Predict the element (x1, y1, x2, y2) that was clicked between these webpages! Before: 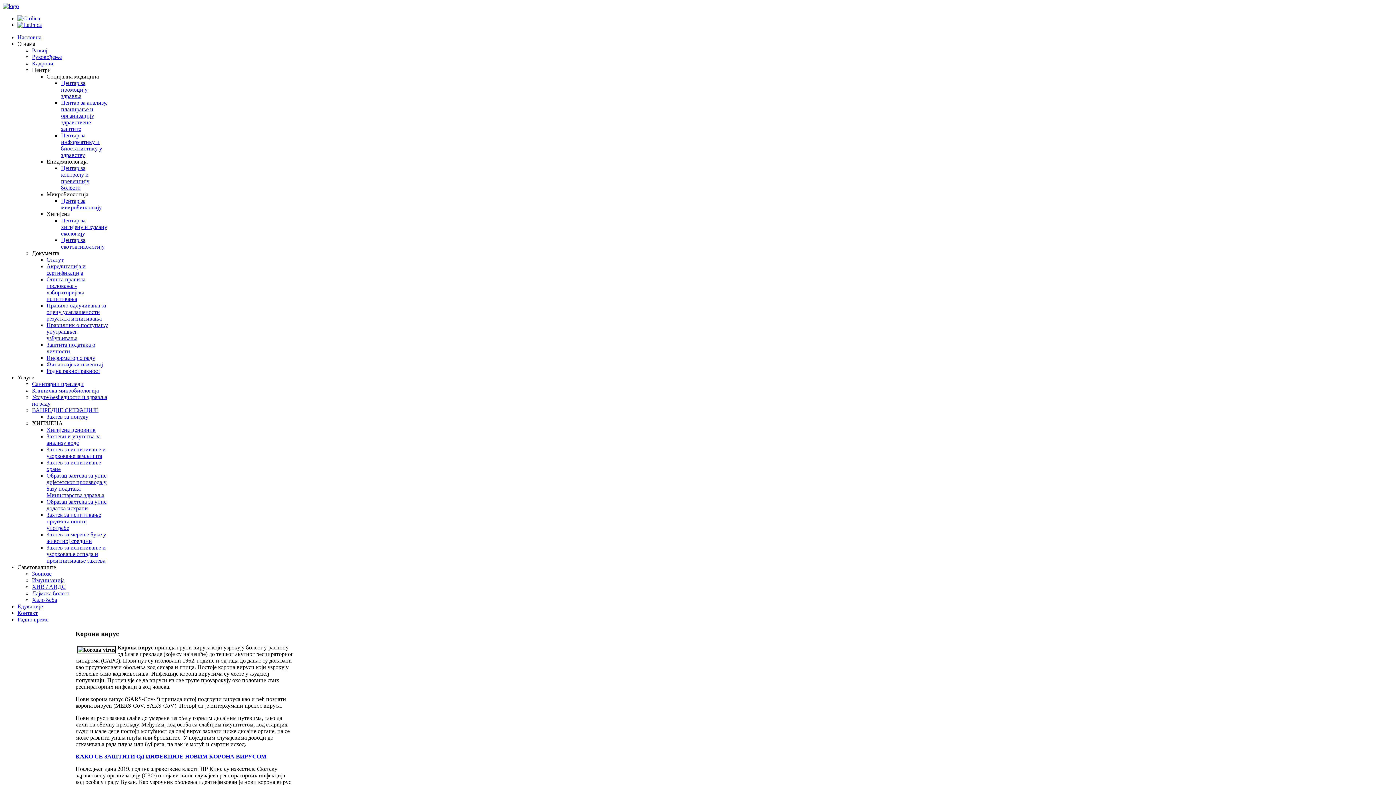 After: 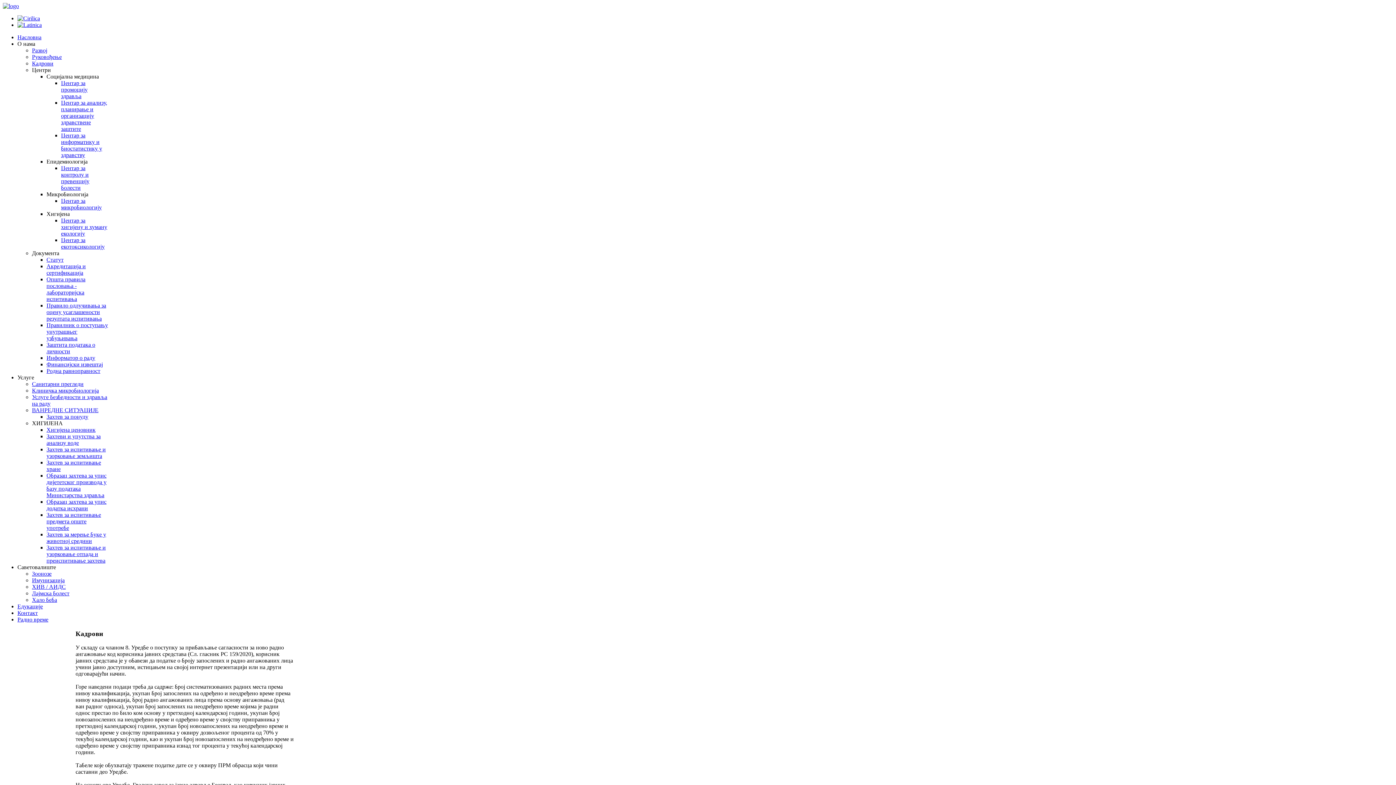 Action: label: Кадрови bbox: (32, 60, 53, 66)